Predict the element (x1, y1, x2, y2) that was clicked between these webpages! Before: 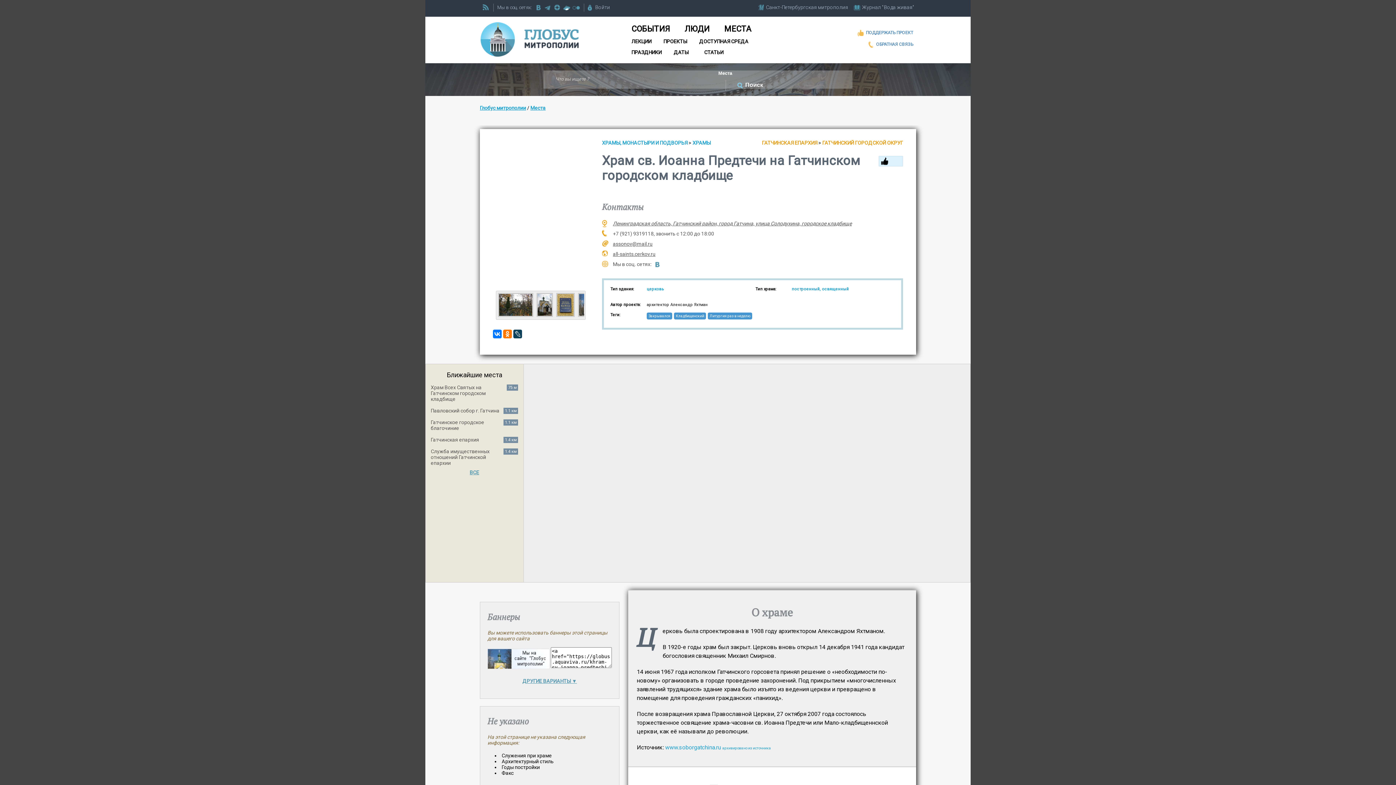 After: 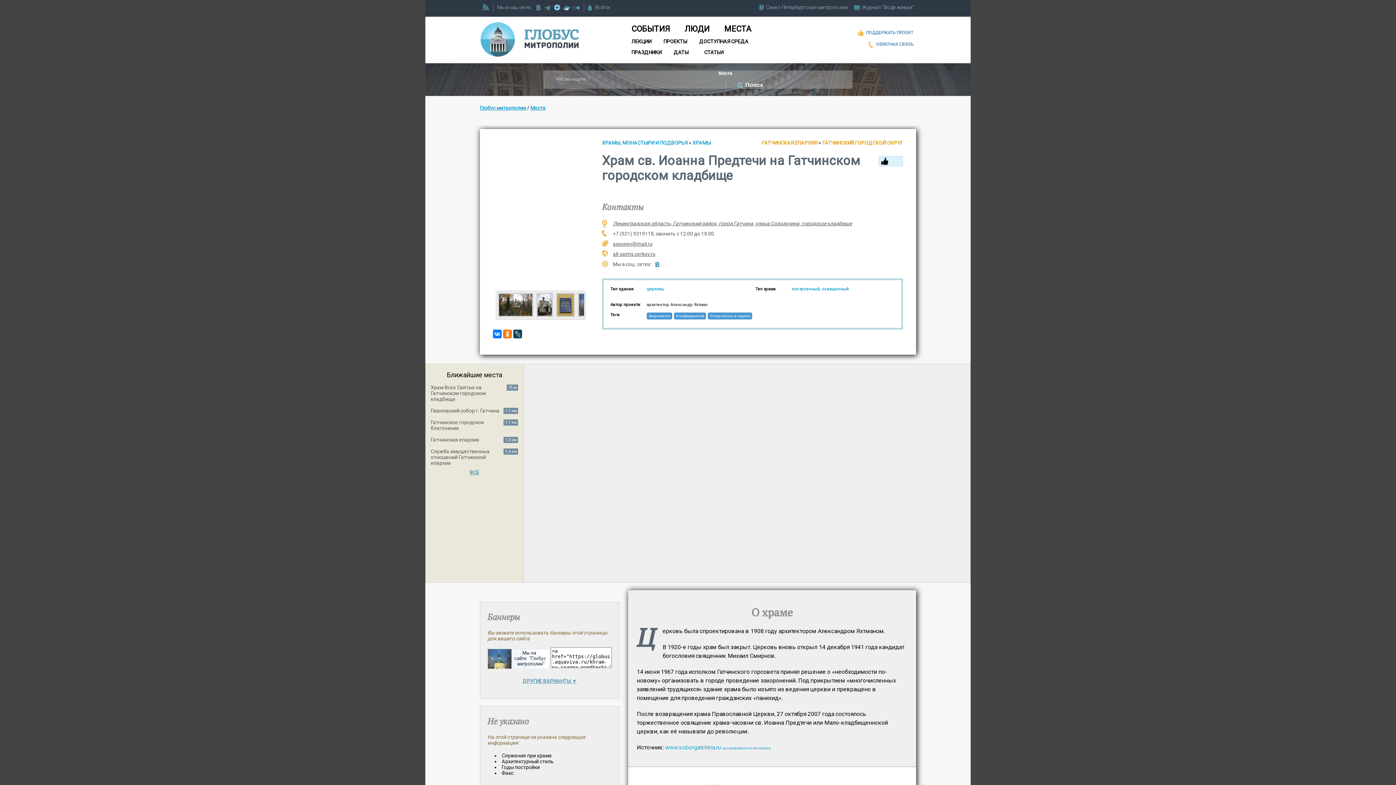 Action: label:   bbox: (553, 7, 562, 12)